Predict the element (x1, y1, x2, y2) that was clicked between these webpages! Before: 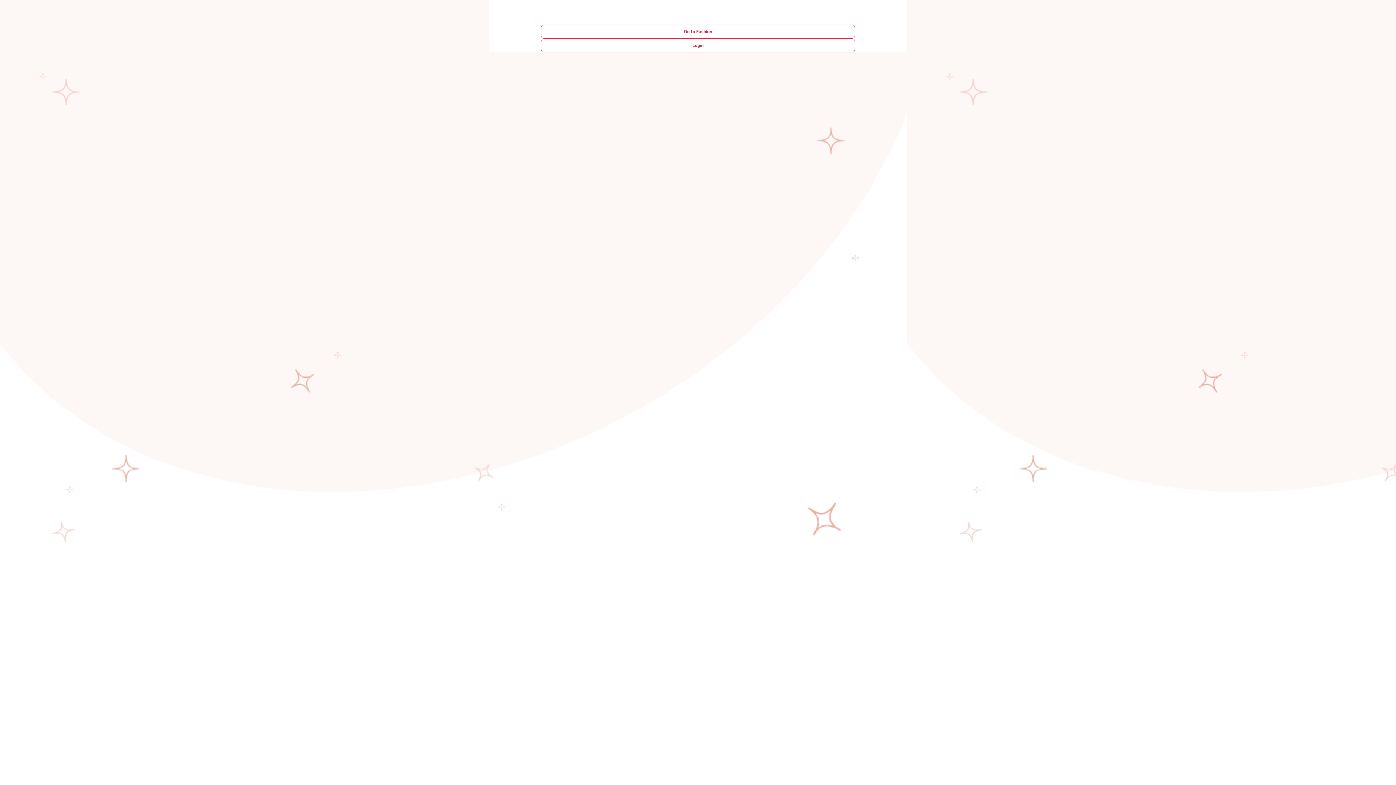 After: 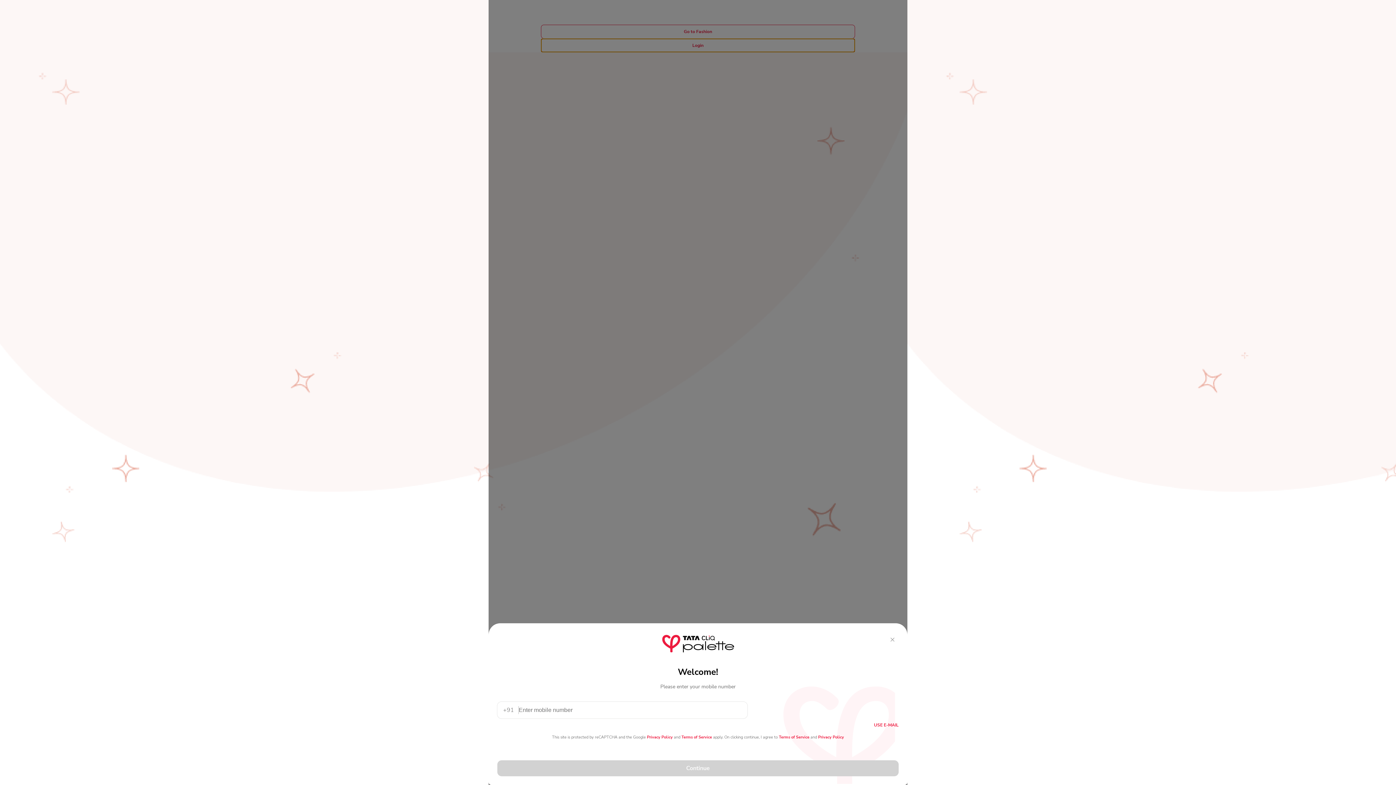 Action: label: Login bbox: (541, 38, 855, 52)